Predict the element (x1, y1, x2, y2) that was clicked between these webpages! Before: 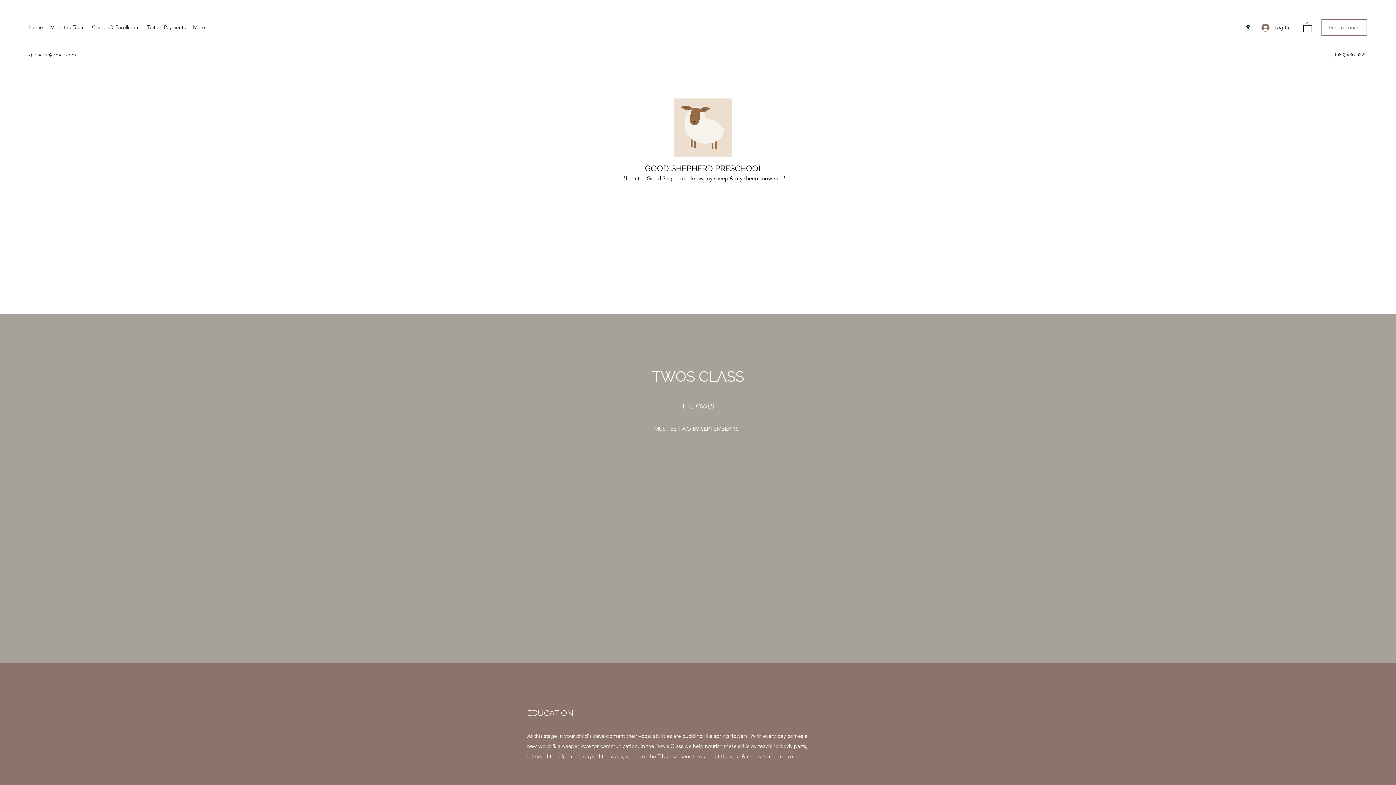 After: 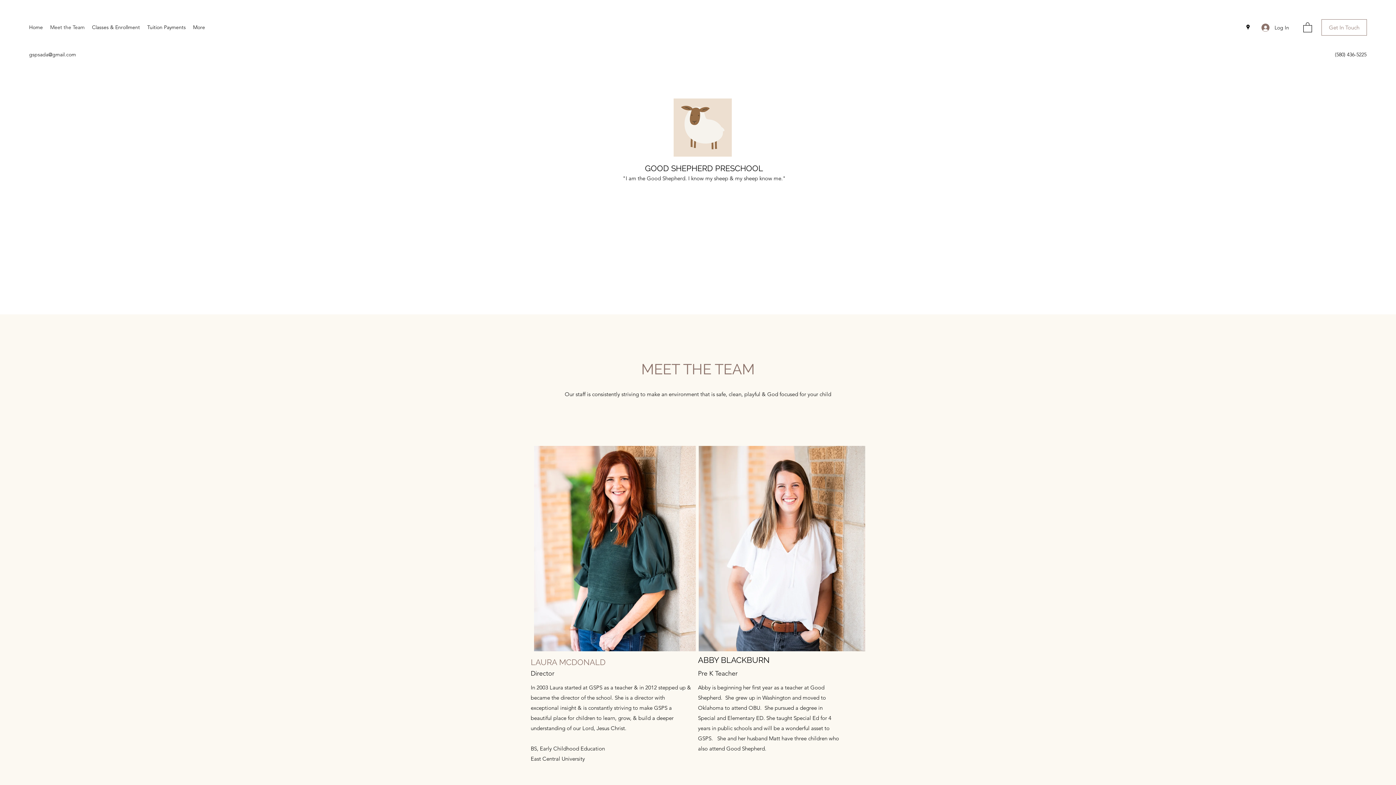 Action: label: Meet the Team bbox: (46, 21, 88, 32)